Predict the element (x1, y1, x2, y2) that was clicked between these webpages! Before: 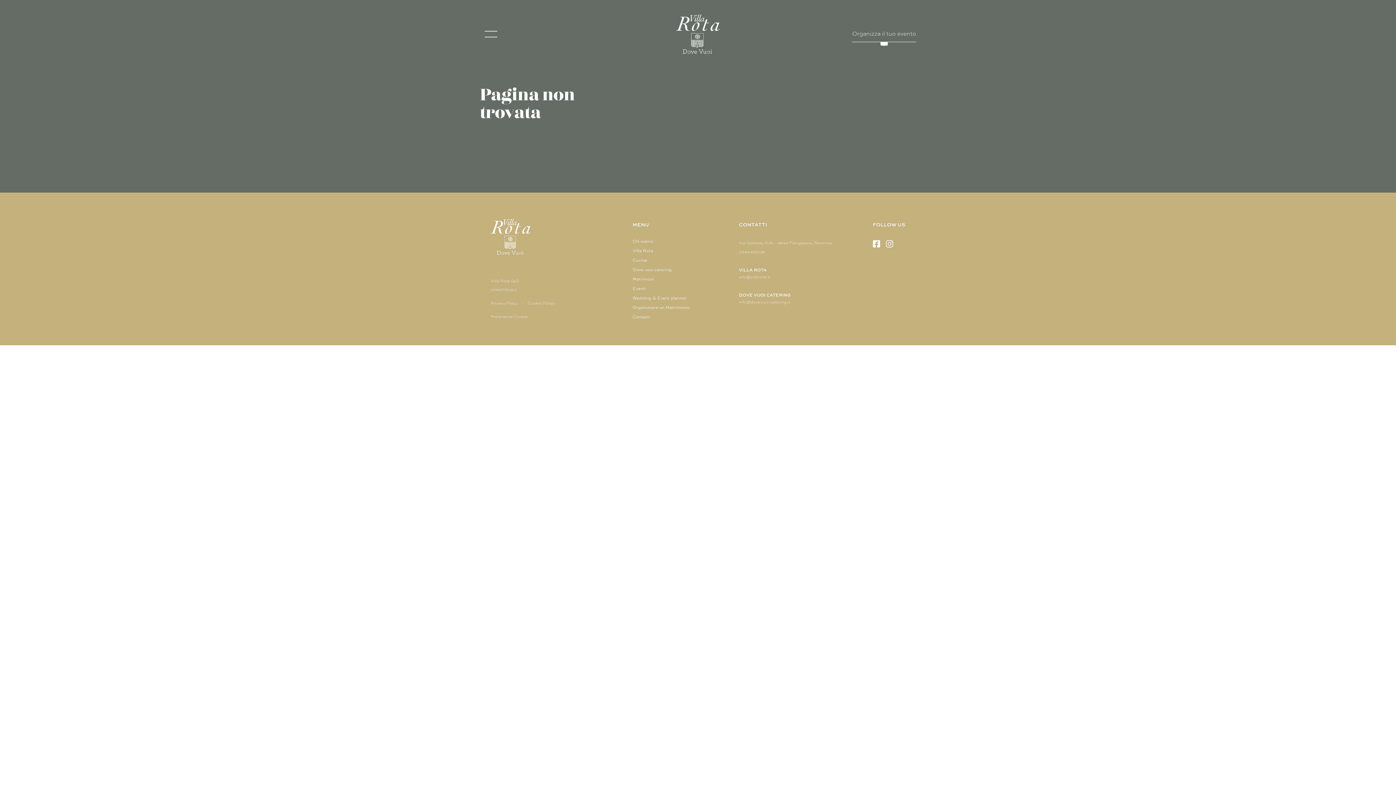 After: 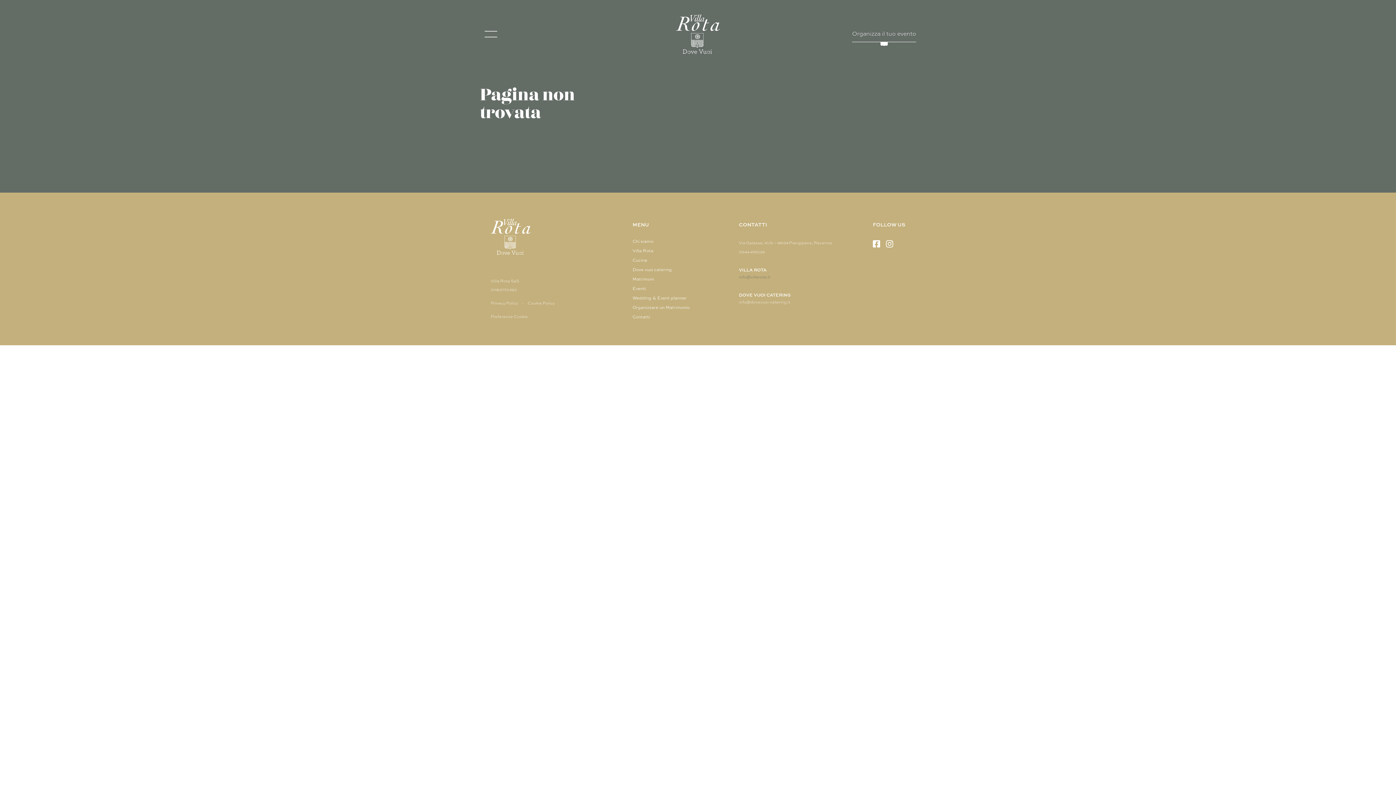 Action: label: info@villarota.it bbox: (739, 272, 832, 281)